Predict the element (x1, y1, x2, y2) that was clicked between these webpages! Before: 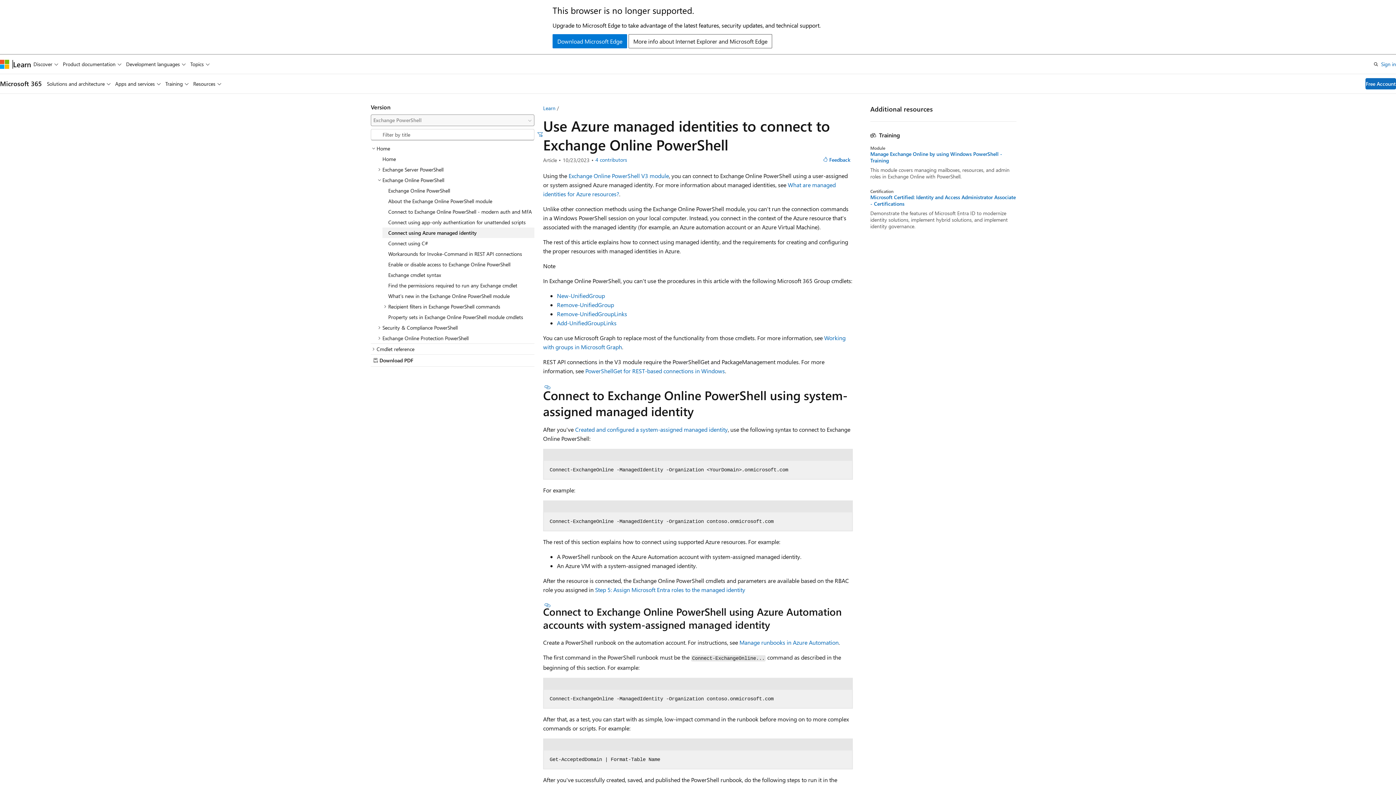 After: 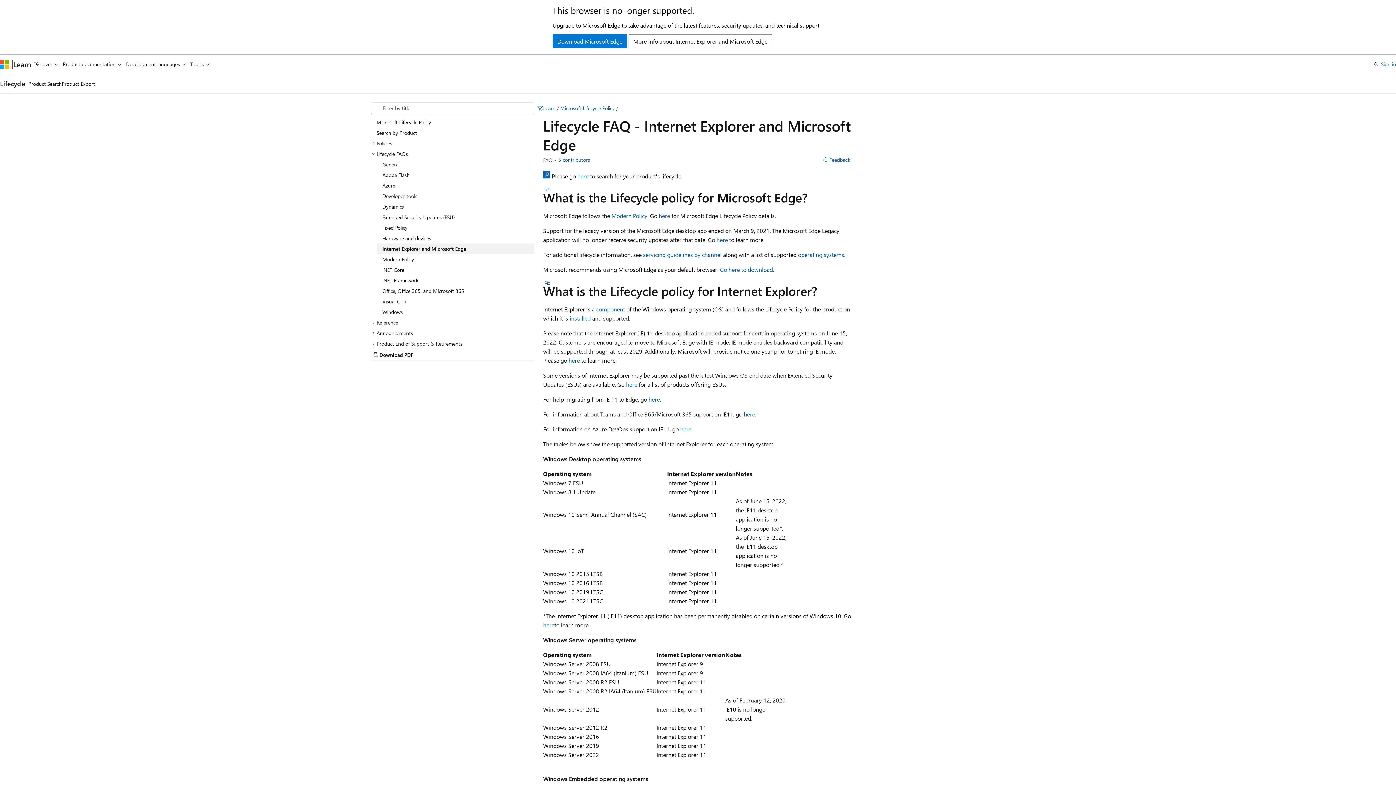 Action: label: More info about Internet Explorer and Microsoft Edge bbox: (628, 34, 772, 48)